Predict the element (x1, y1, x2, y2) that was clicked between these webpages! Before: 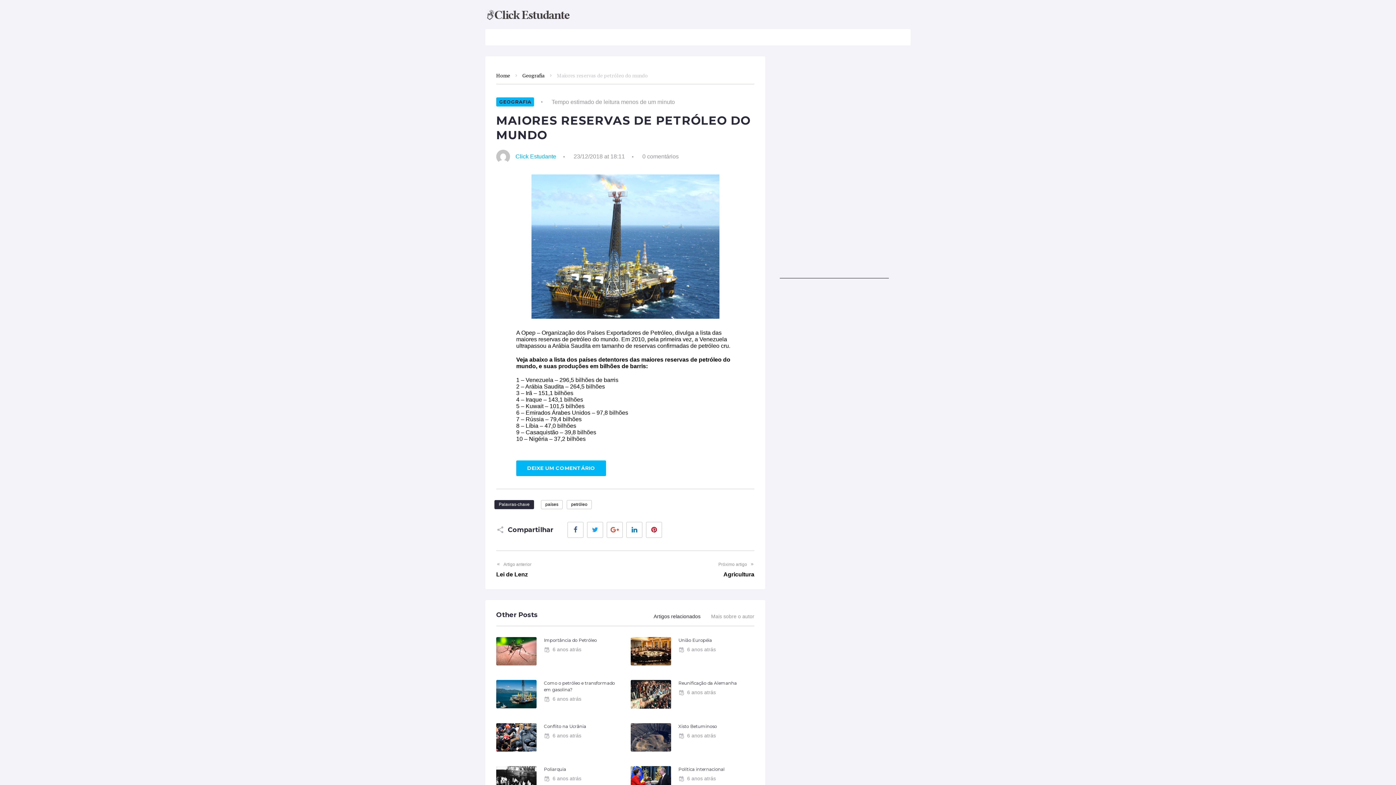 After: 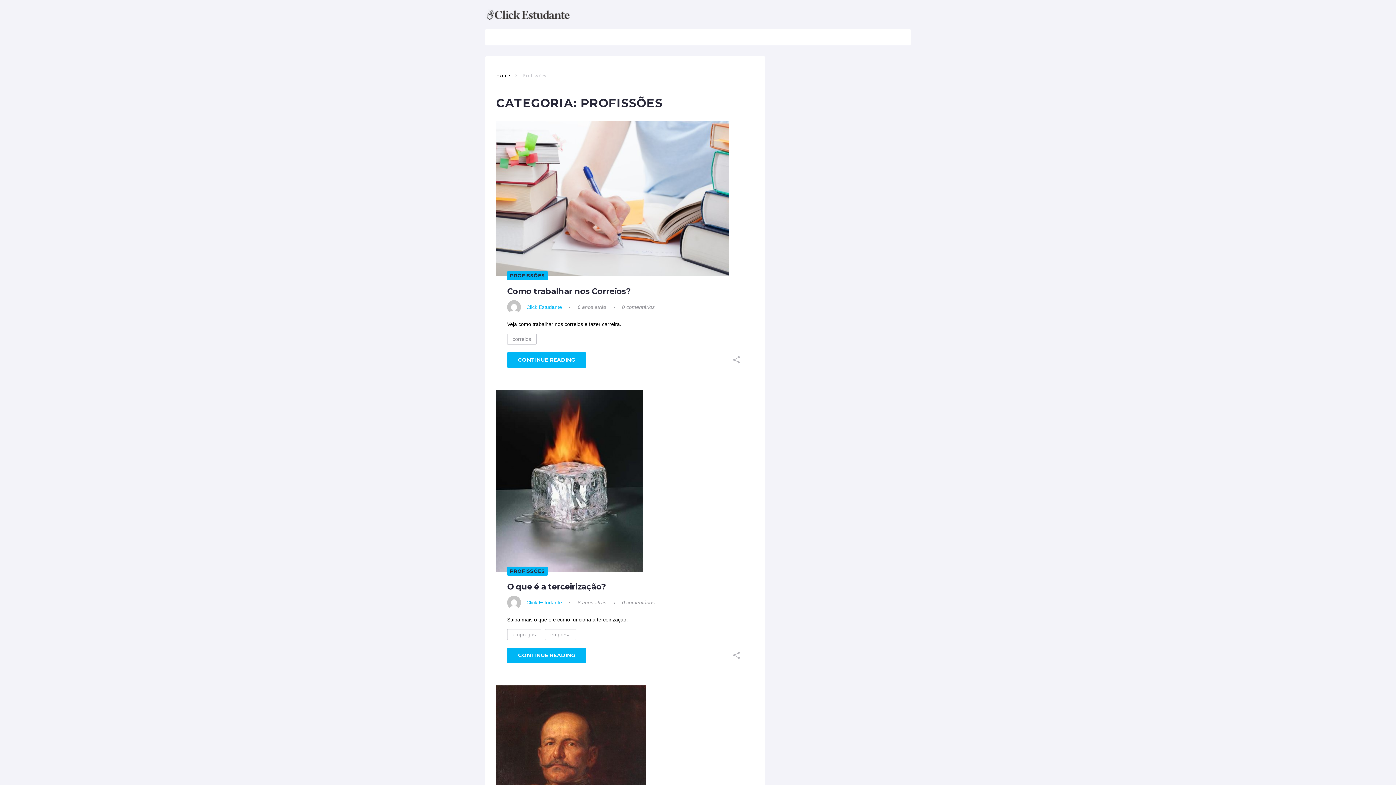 Action: bbox: (698, 29, 749, 45) label: PROFISSÕES